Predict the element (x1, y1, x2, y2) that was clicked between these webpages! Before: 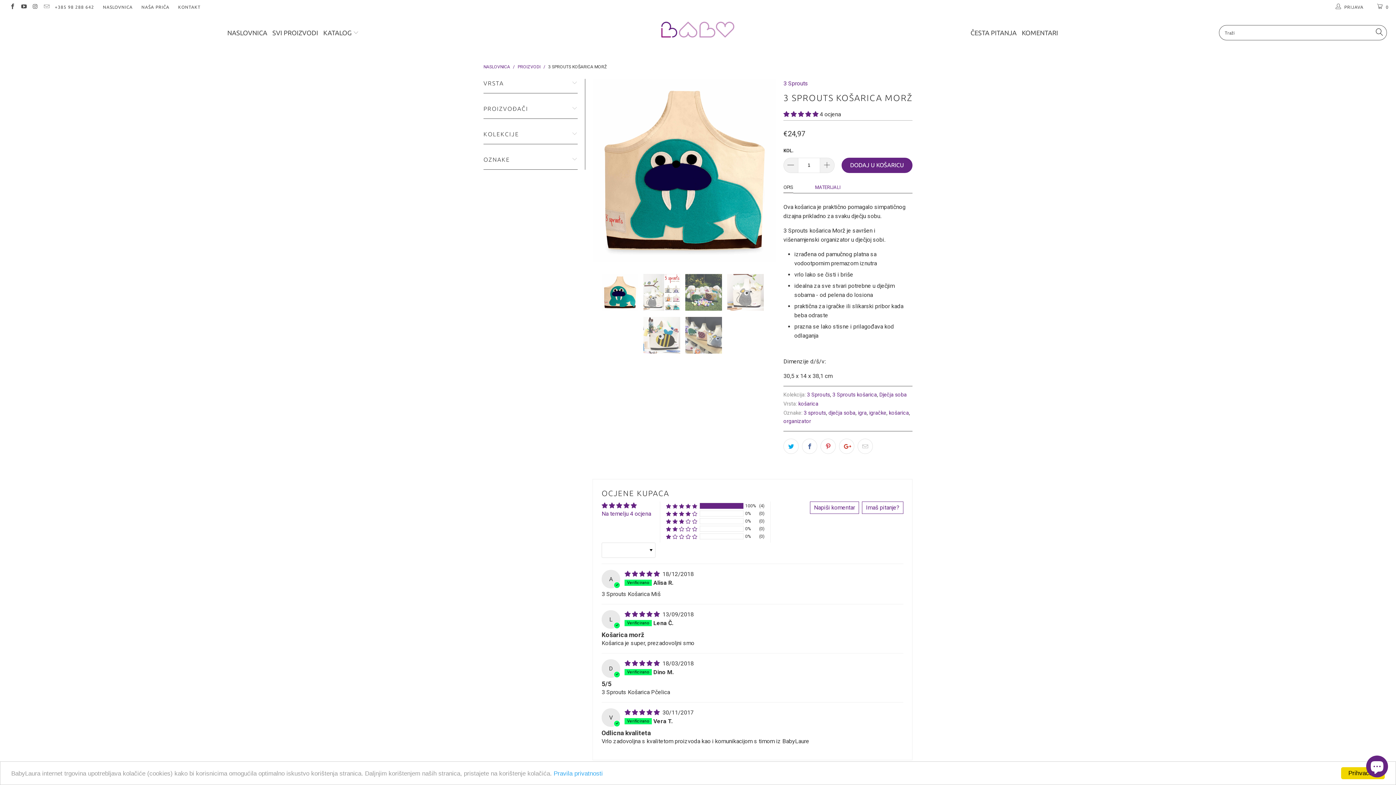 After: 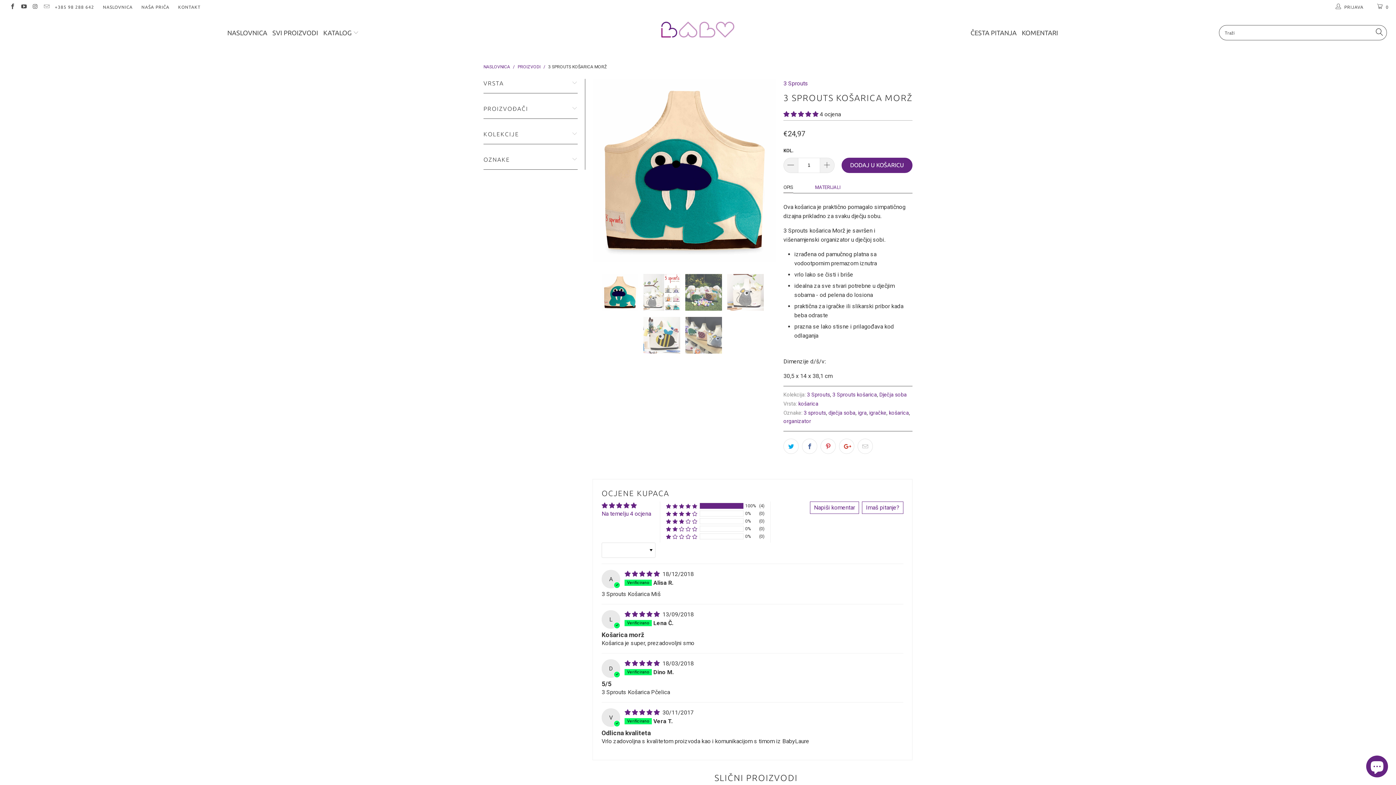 Action: label: Prihvaćam bbox: (1341, 767, 1385, 779)